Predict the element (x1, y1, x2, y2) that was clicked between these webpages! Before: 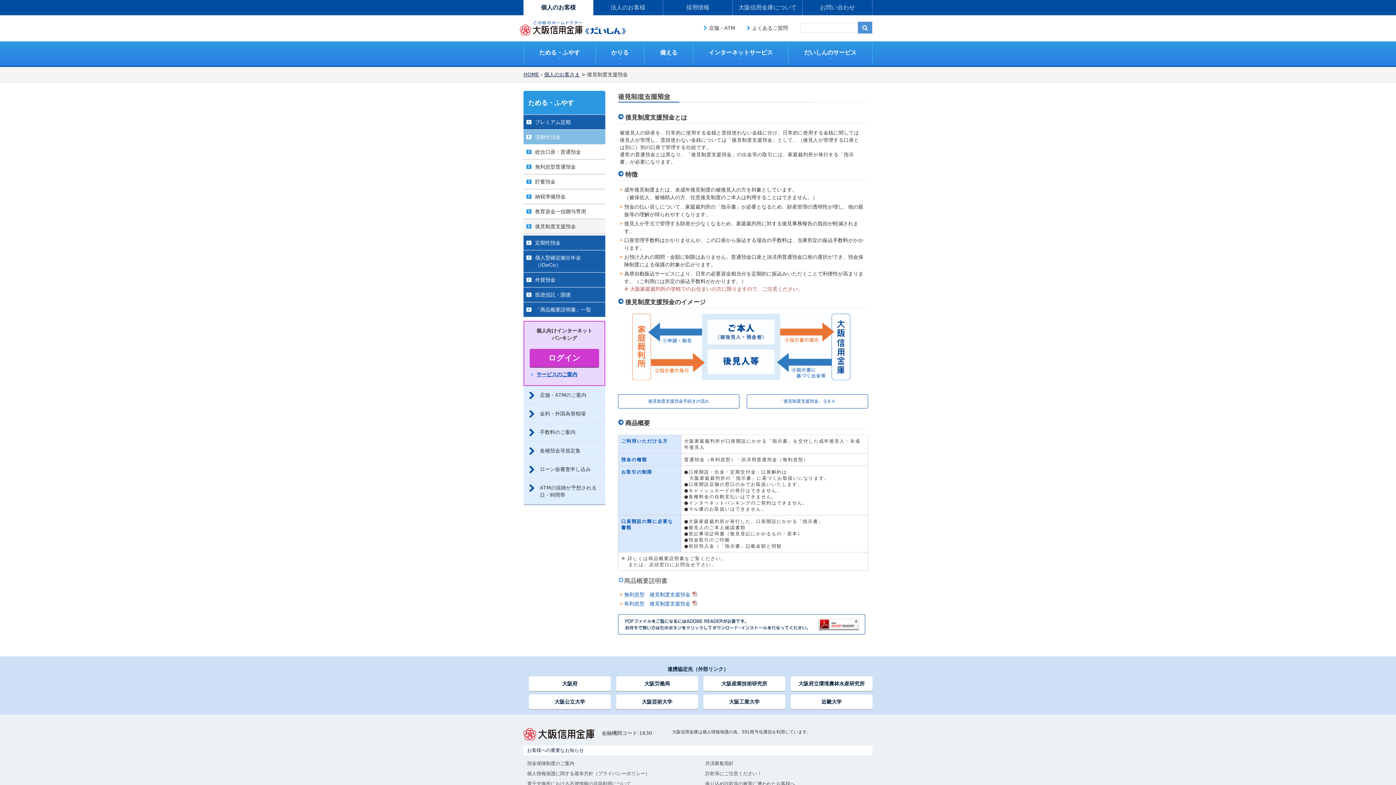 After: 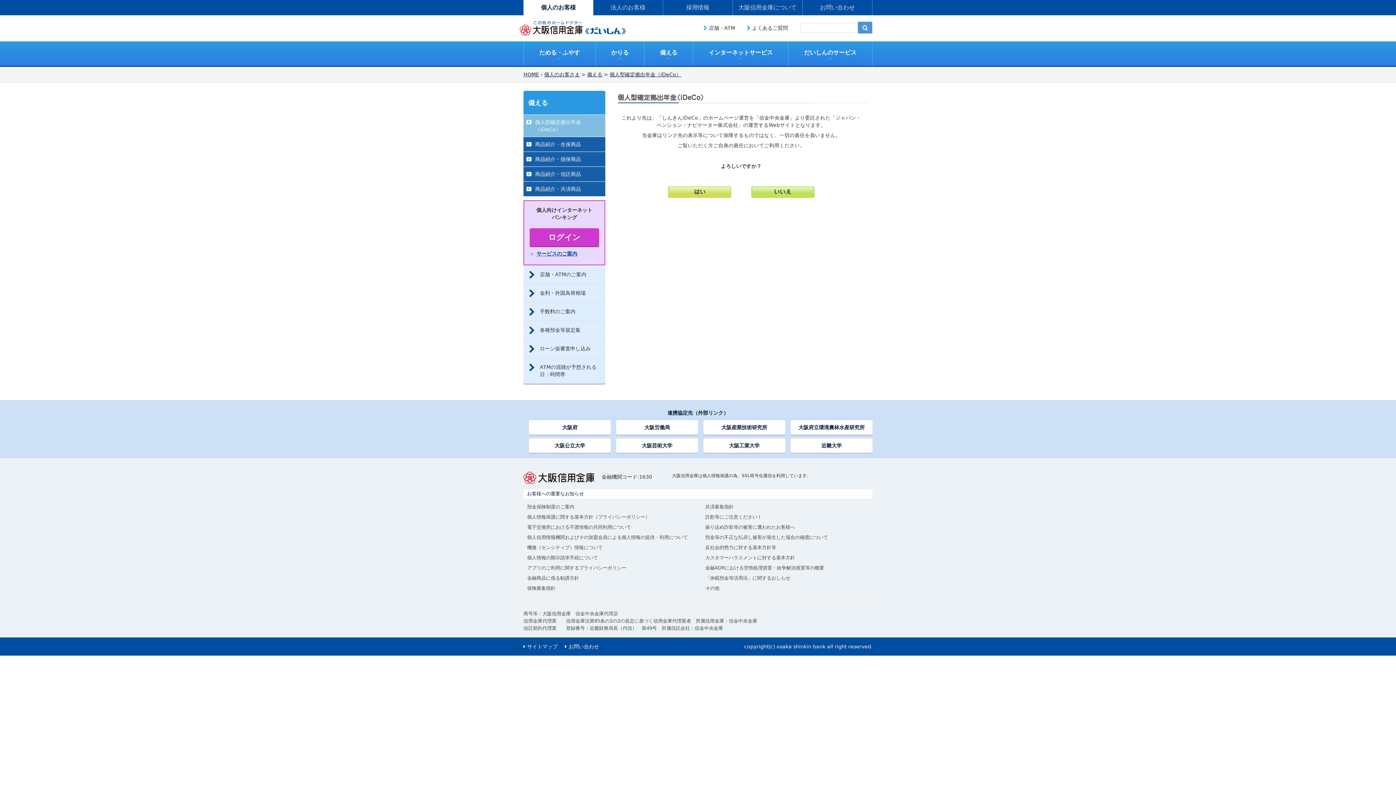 Action: bbox: (523, 250, 605, 272) label: 個人型確定拠出年金（iDeCo）